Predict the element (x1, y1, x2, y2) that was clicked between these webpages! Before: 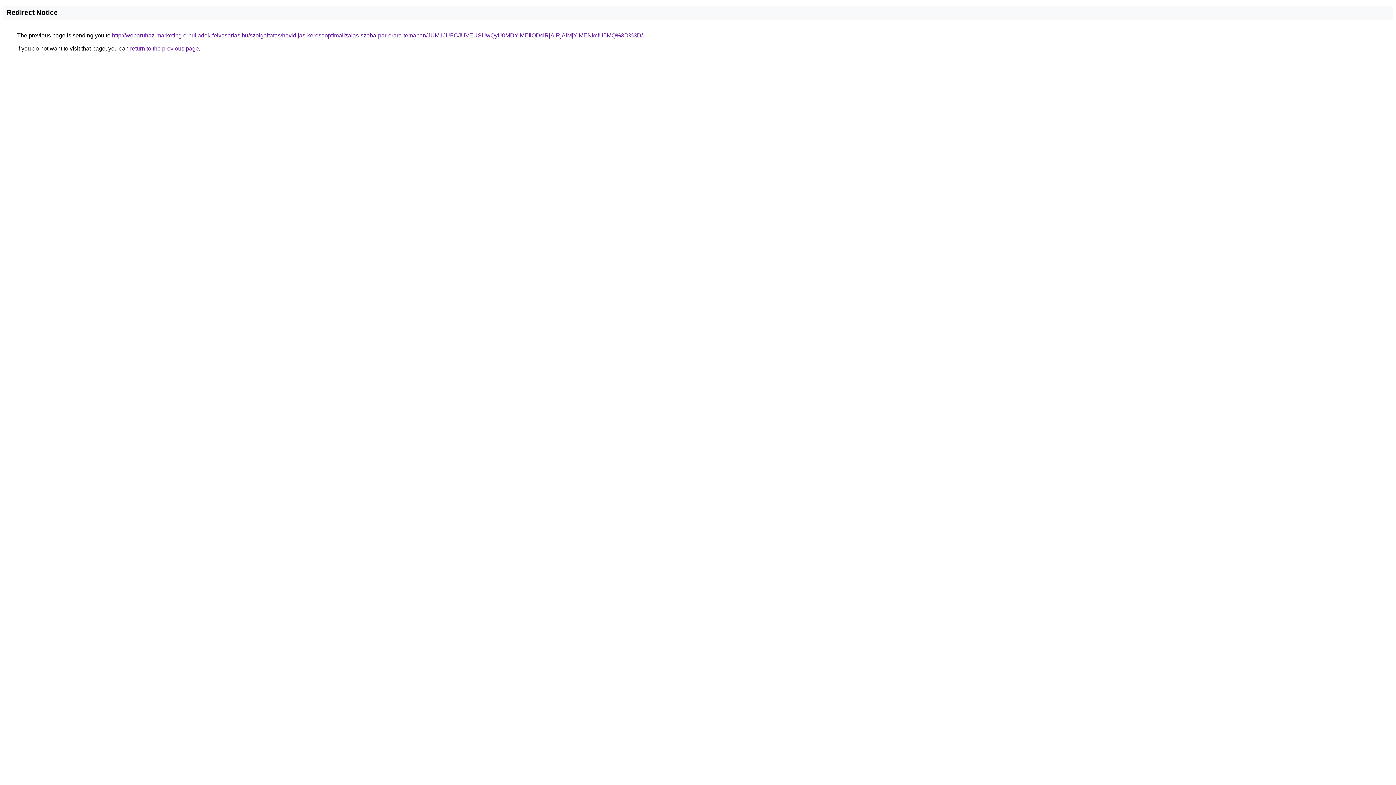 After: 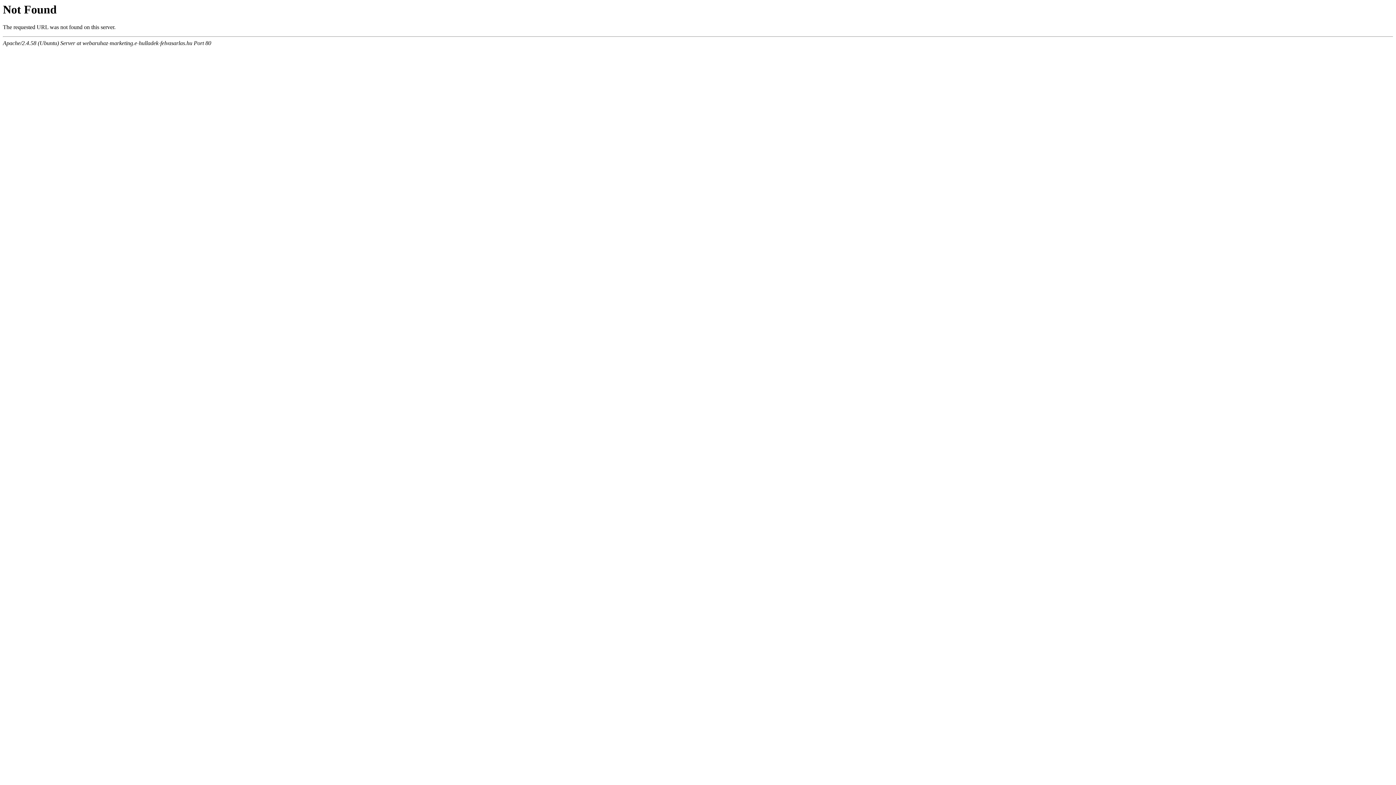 Action: bbox: (112, 32, 642, 38) label: http://webaruhaz-marketing.e-hulladek-felvasarlas.hu/szolgaltatas/havidijas-keresooptimalizalas-szoba-par-orara-temaban/JUM1JUFCJUVEUSUwQyU0MDYlMEIlODclRjAlRjAlMjYlMENkciU5MQ%3D%3D/